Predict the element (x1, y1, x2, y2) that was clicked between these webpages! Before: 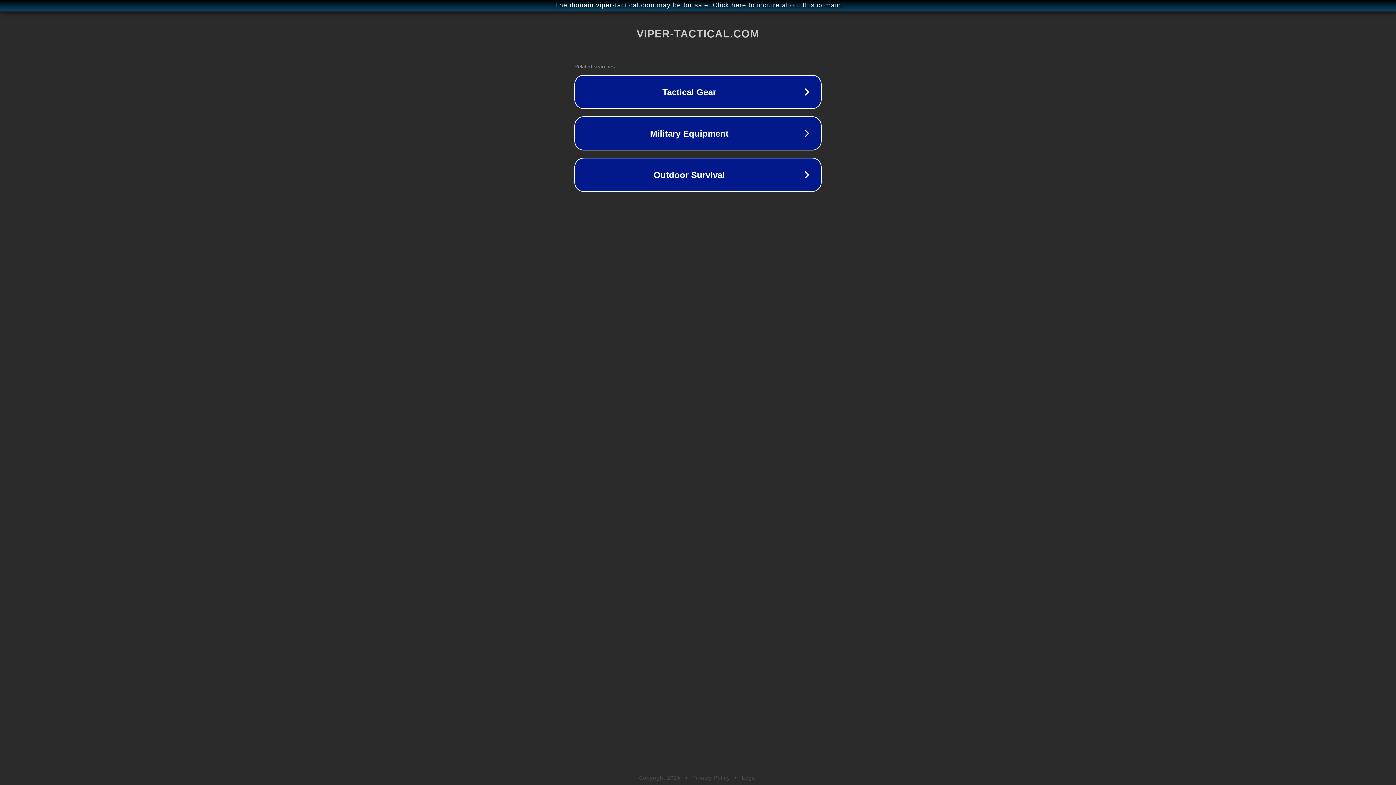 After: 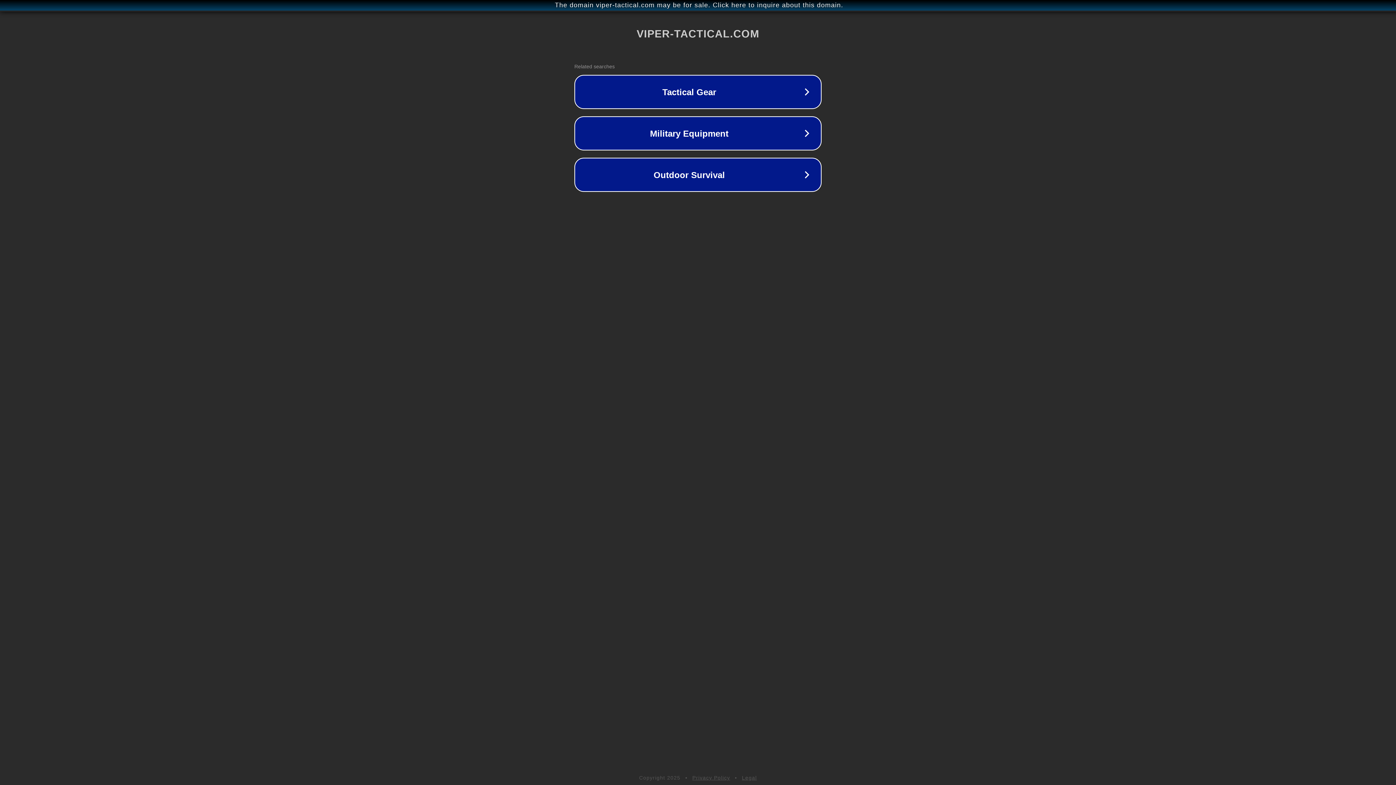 Action: bbox: (742, 775, 757, 781) label: Legal